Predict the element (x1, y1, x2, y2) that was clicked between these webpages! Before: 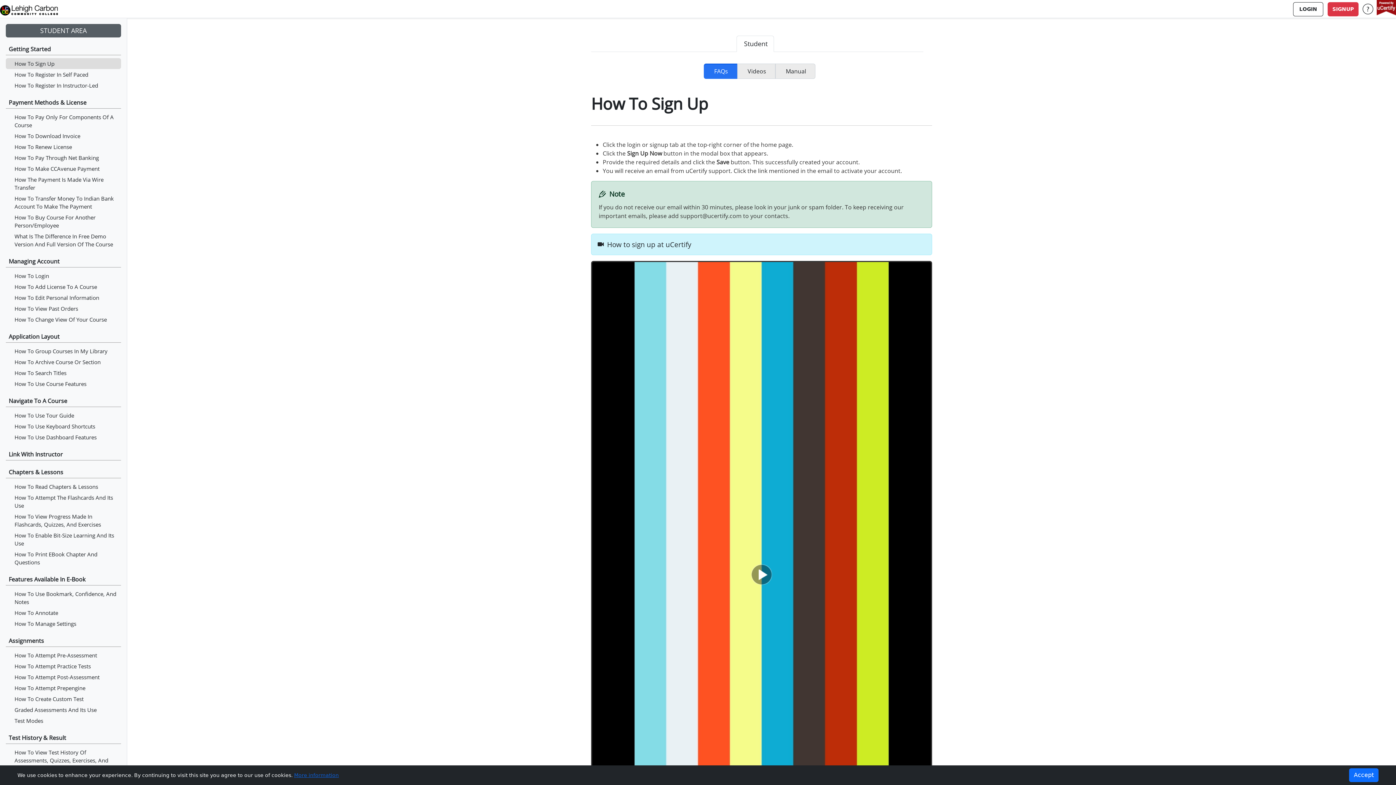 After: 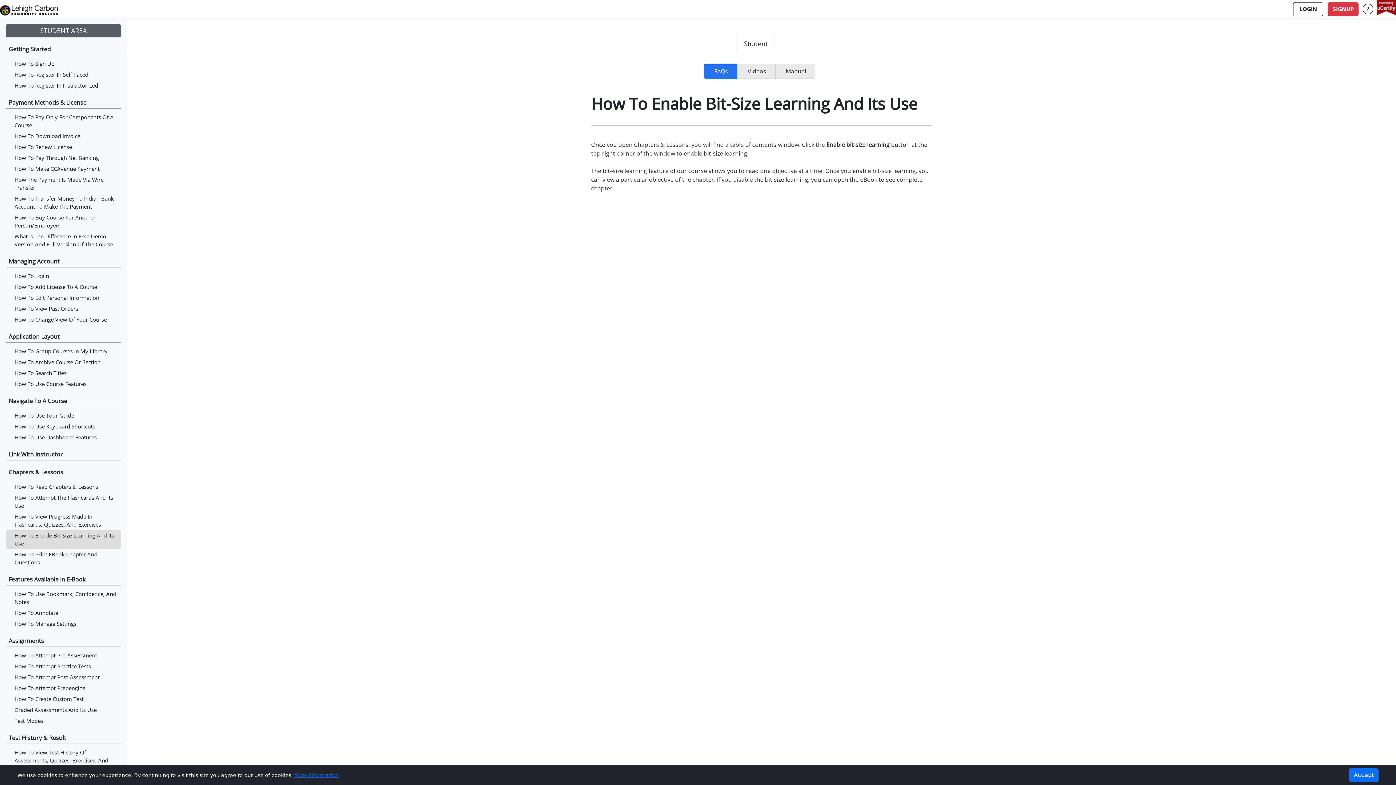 Action: bbox: (5, 530, 121, 549) label: How To Enable Bit-Size Learning And Its Use